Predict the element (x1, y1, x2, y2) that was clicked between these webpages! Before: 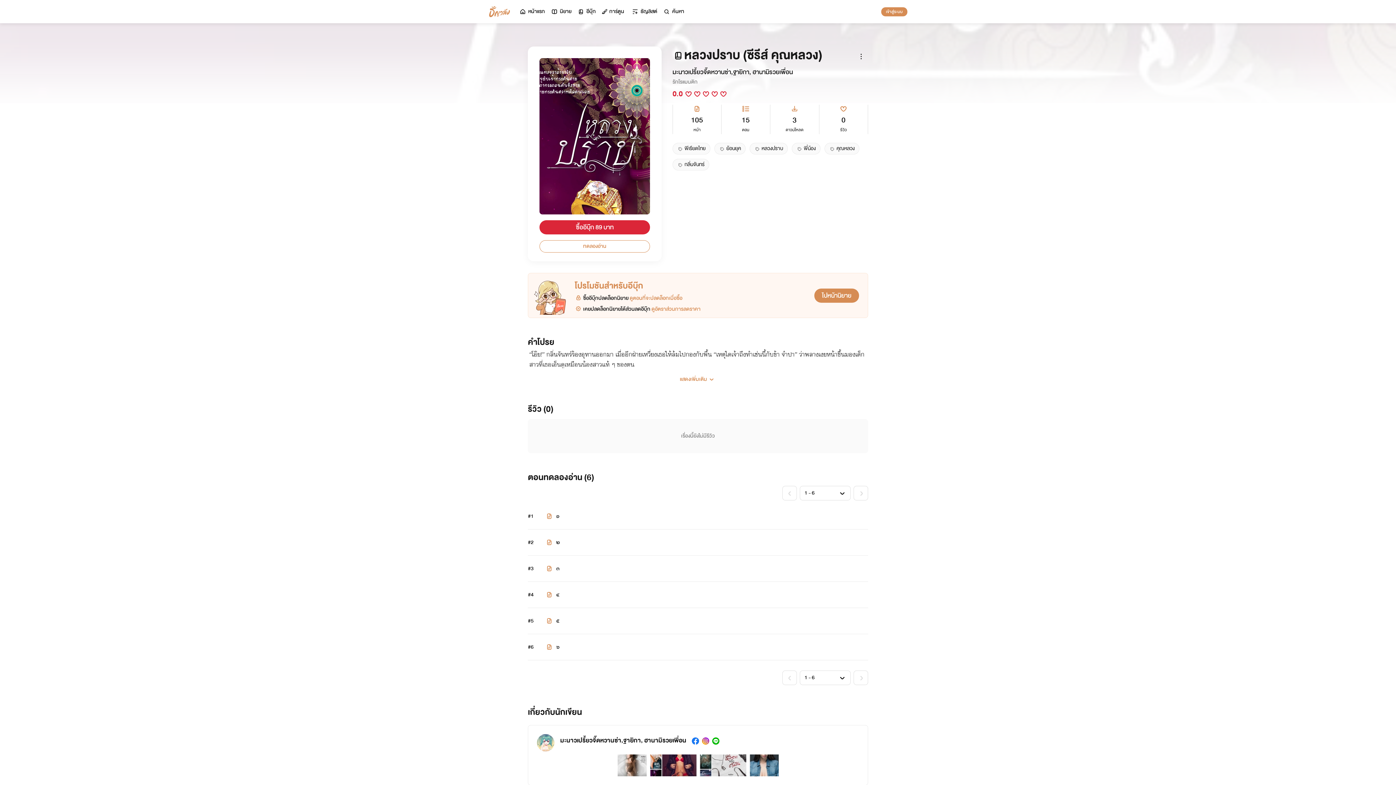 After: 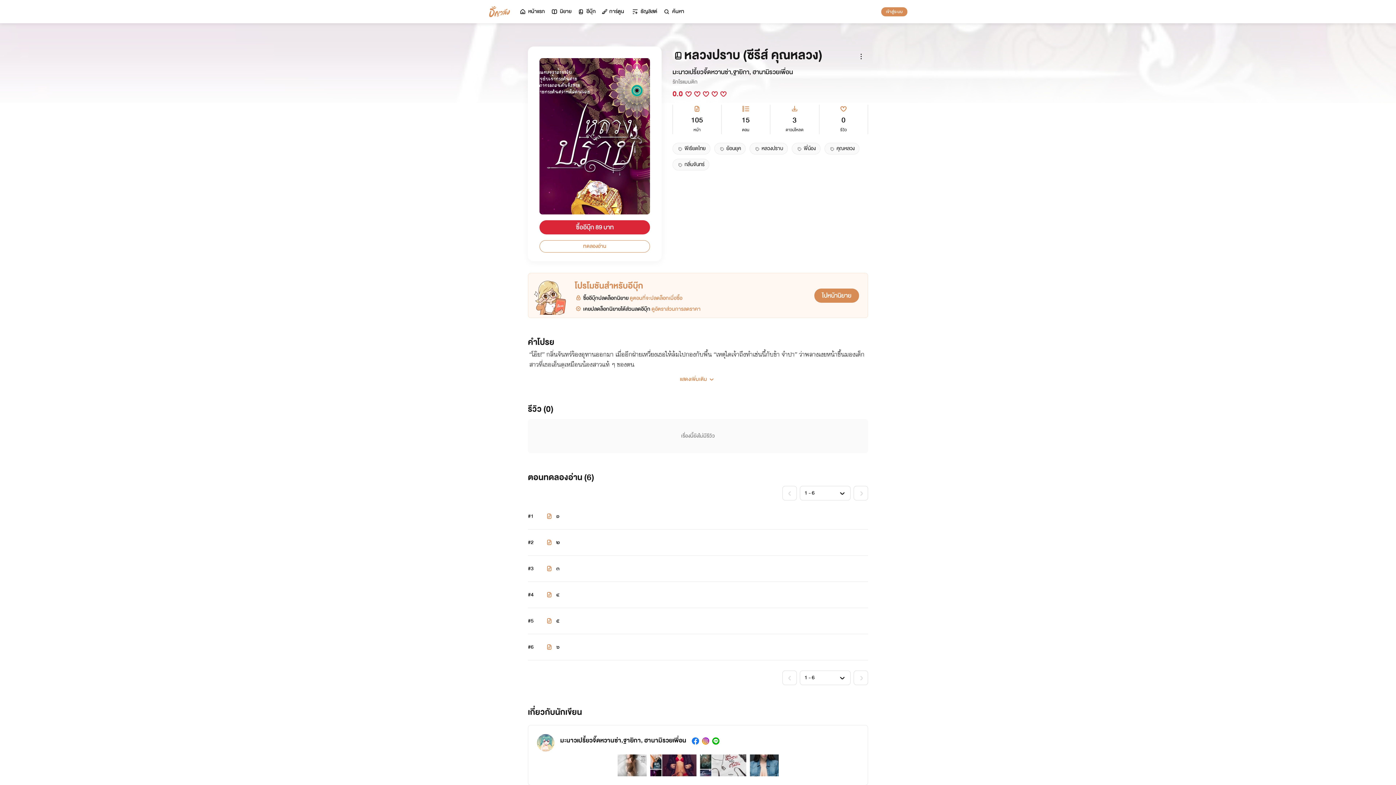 Action: bbox: (712, 737, 719, 744)